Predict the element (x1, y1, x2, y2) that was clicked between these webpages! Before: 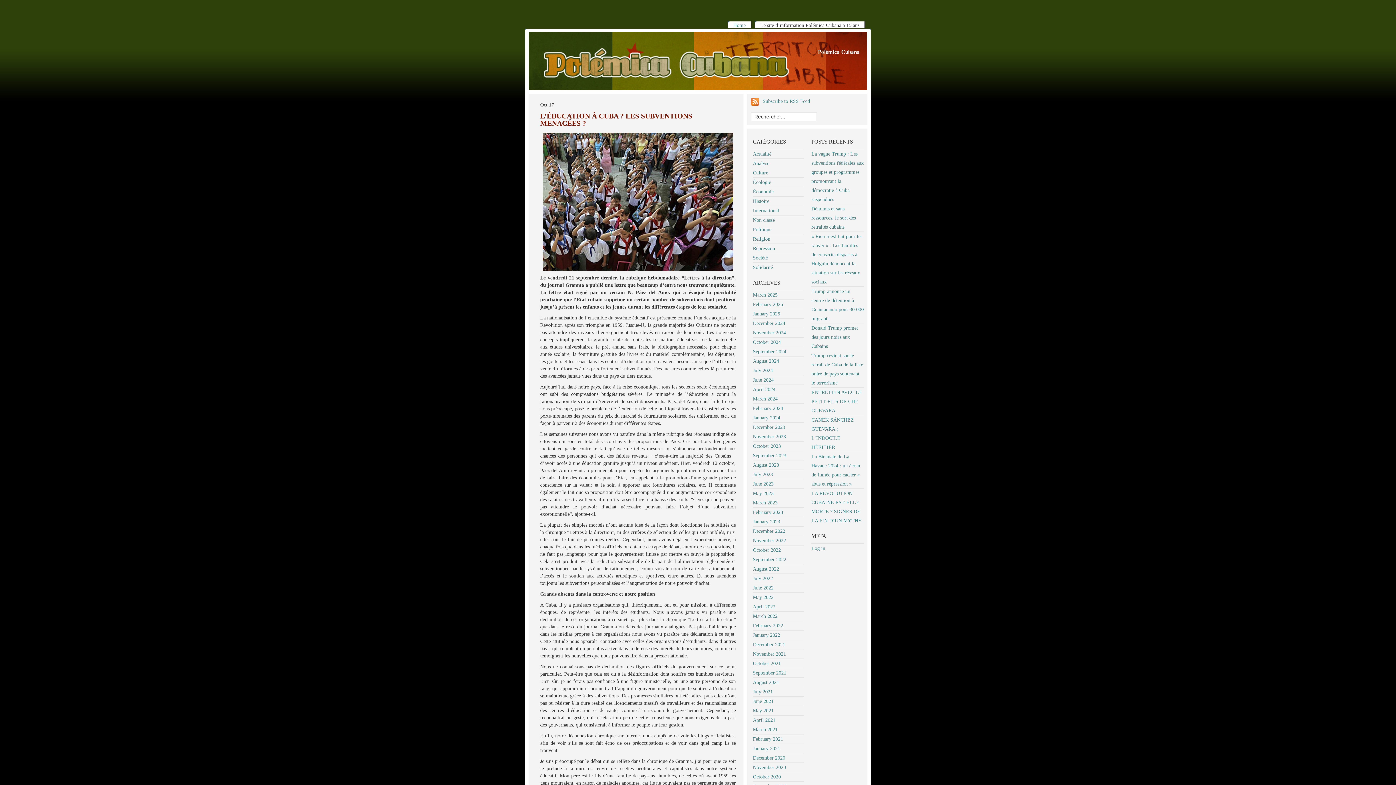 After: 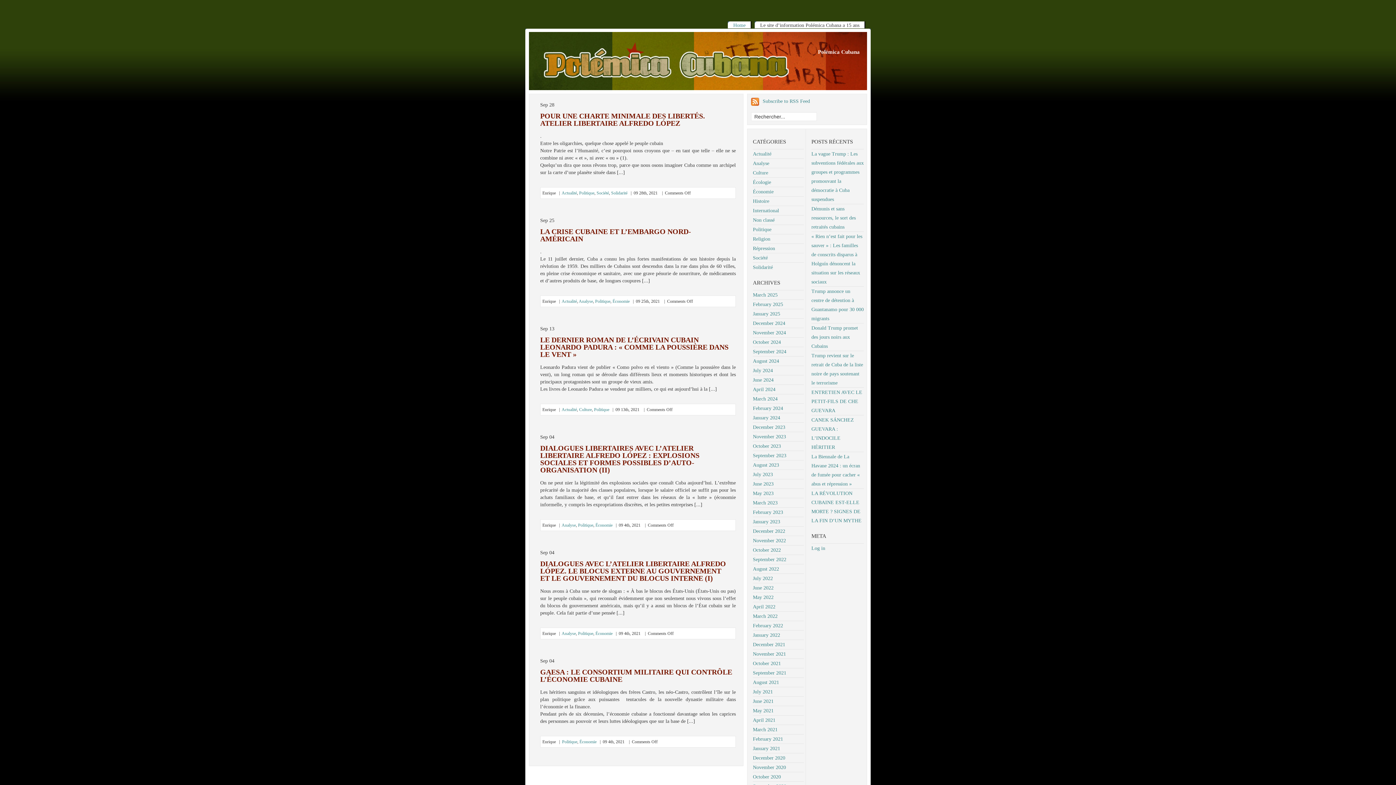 Action: bbox: (753, 670, 786, 676) label: September 2021